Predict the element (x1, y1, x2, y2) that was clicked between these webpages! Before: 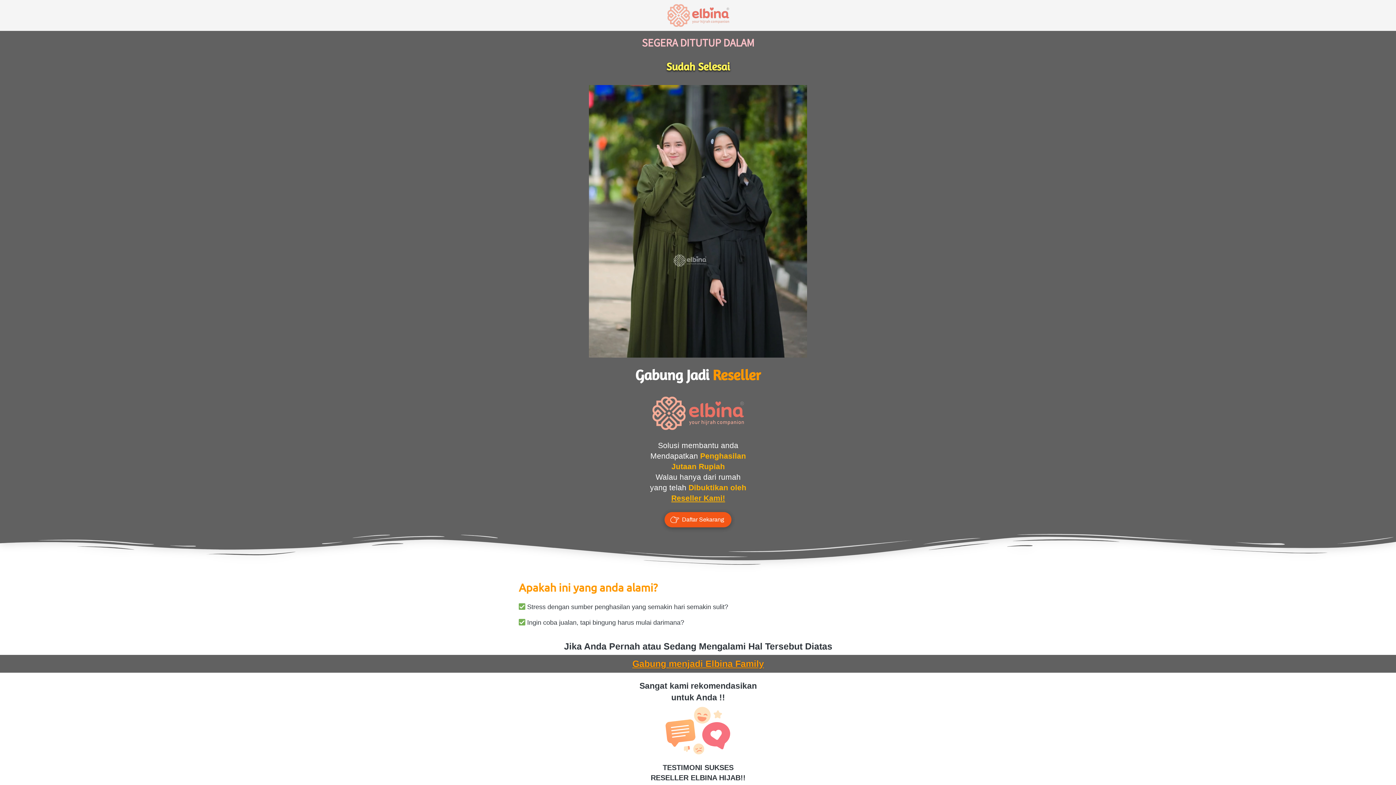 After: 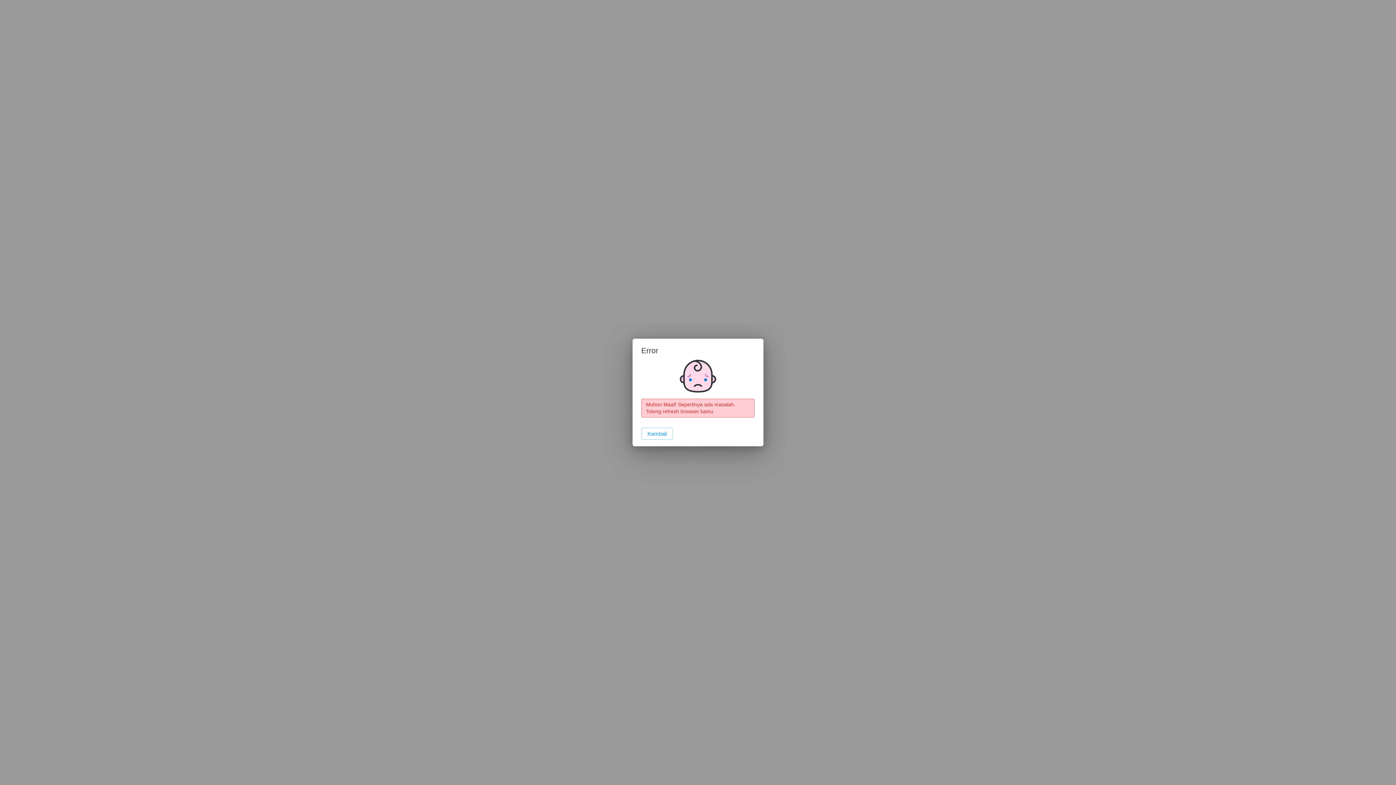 Action: bbox: (664, 512, 731, 527) label: `
Daftar Sekarang